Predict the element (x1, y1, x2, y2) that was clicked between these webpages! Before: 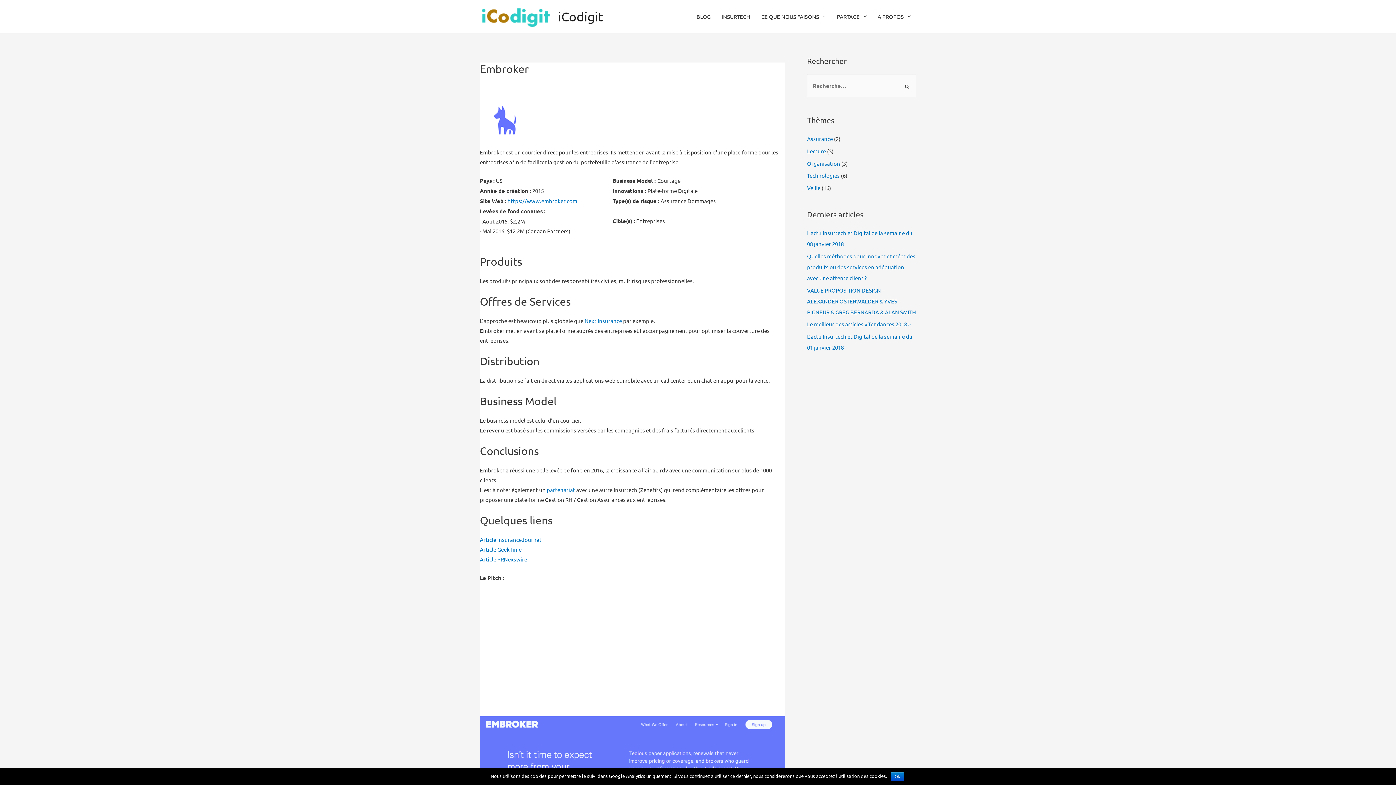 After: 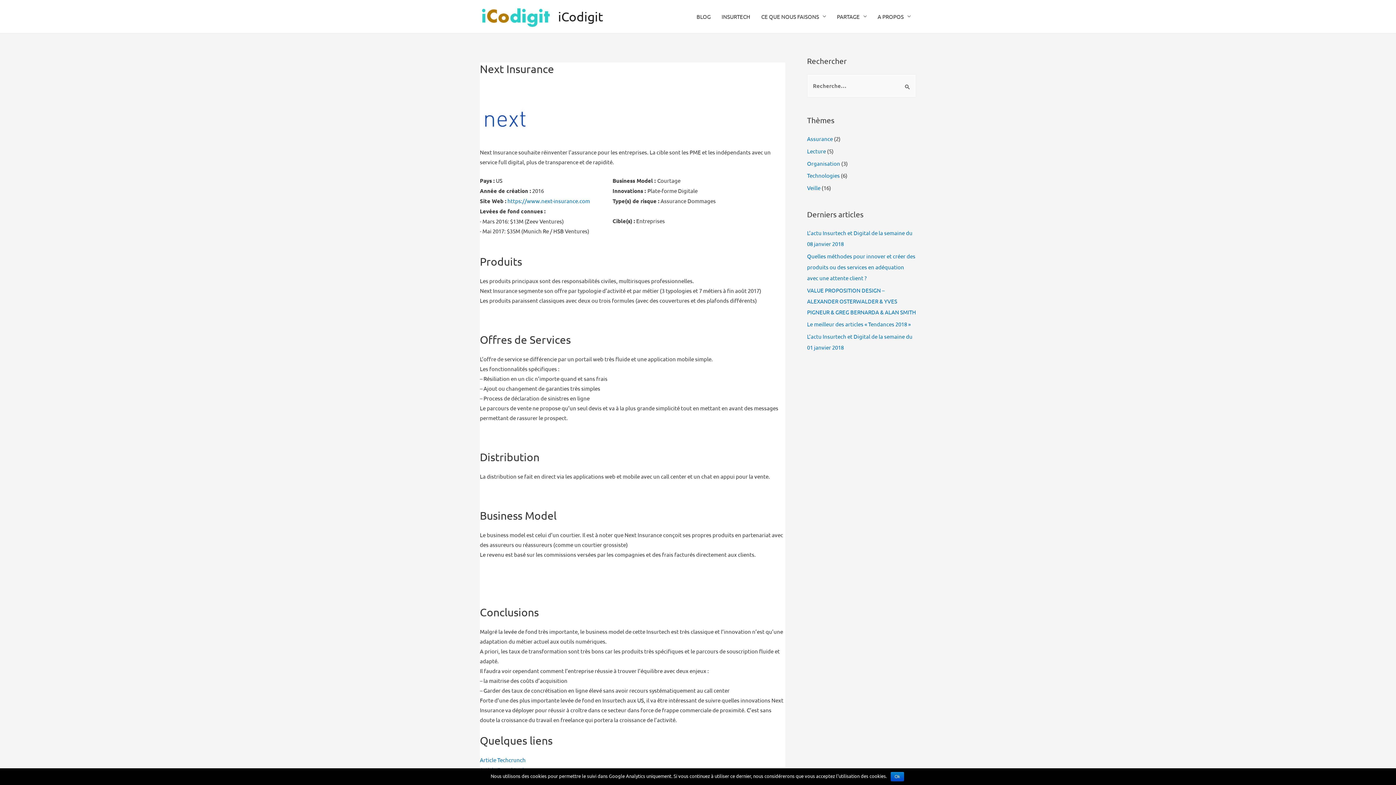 Action: label: Next Insurance bbox: (584, 317, 622, 324)